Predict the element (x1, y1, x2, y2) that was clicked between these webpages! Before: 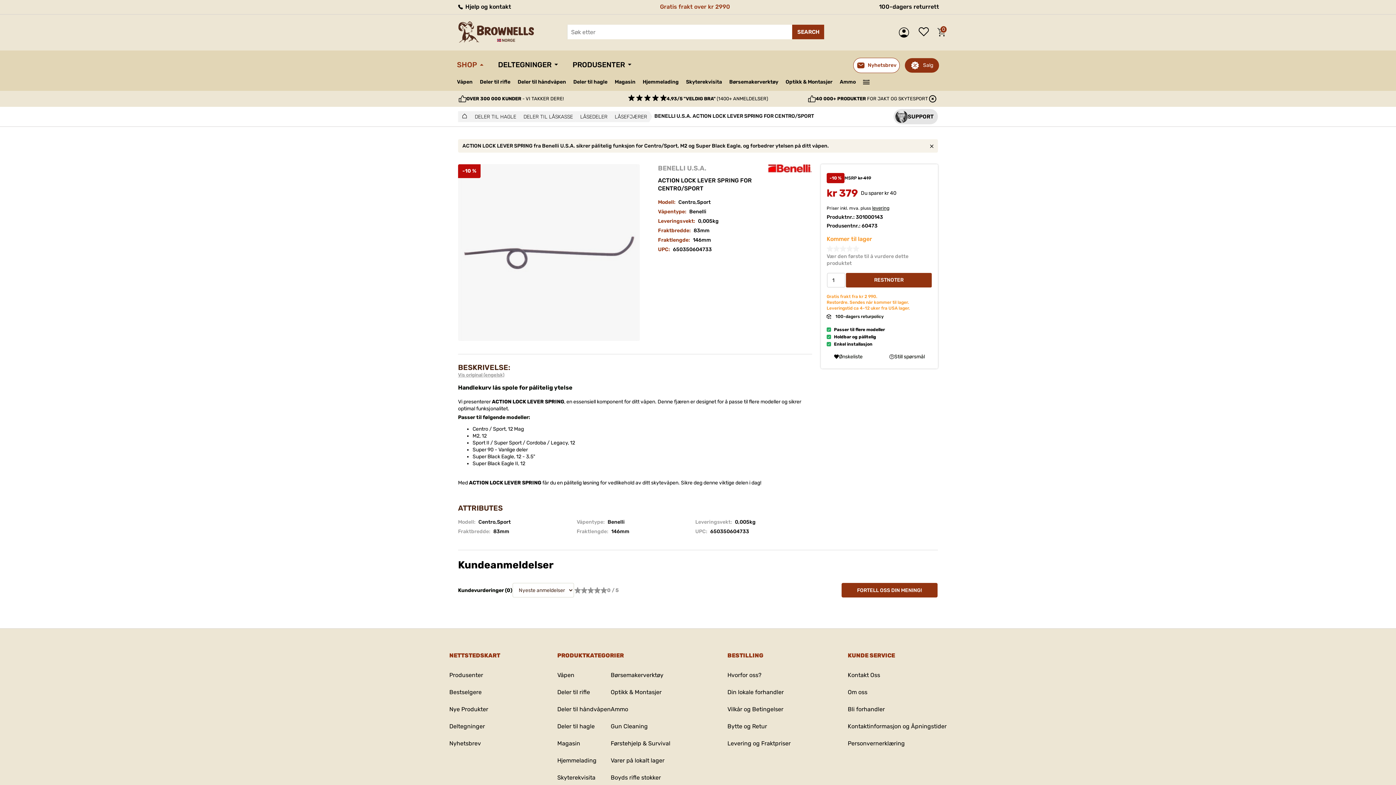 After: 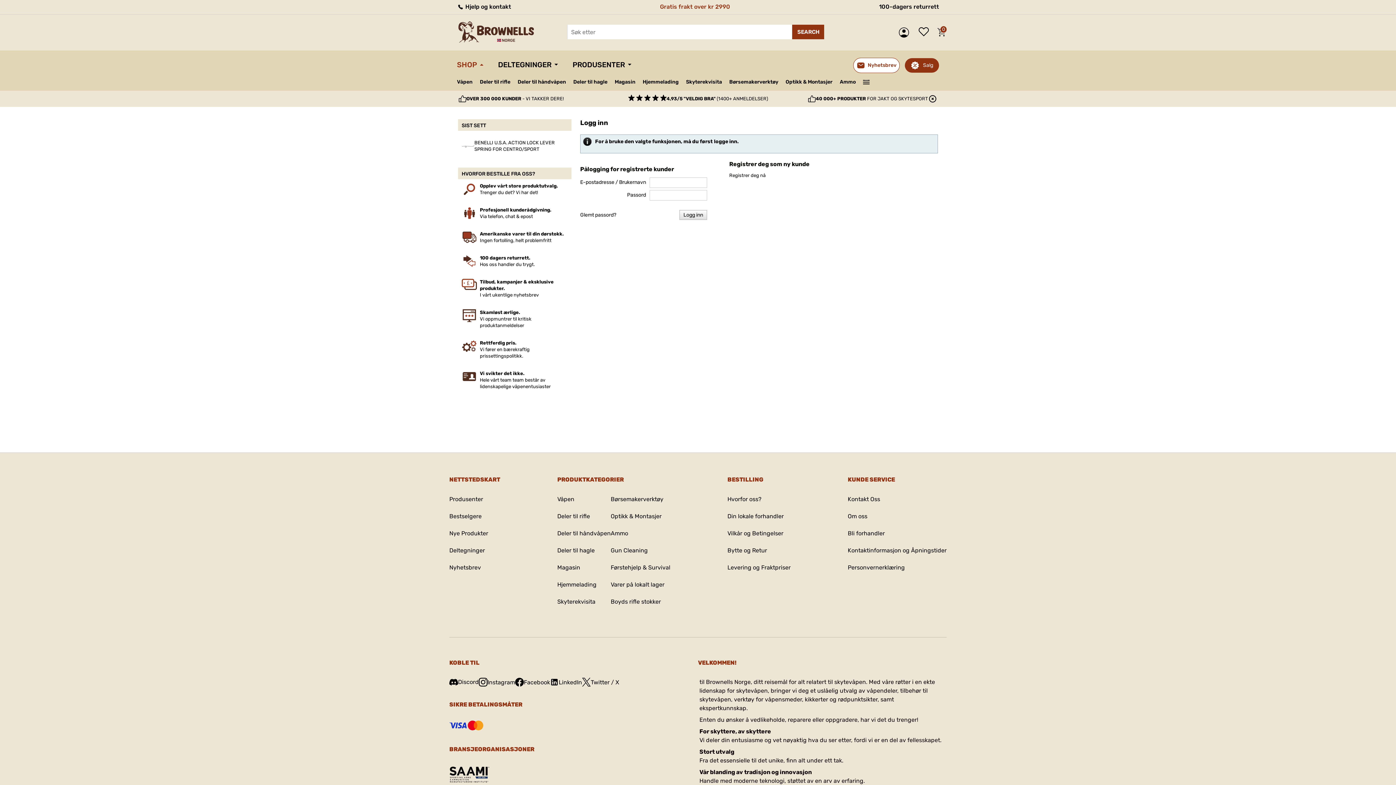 Action: label: FORTELL OSS DIN MENING! bbox: (841, 583, 937, 597)